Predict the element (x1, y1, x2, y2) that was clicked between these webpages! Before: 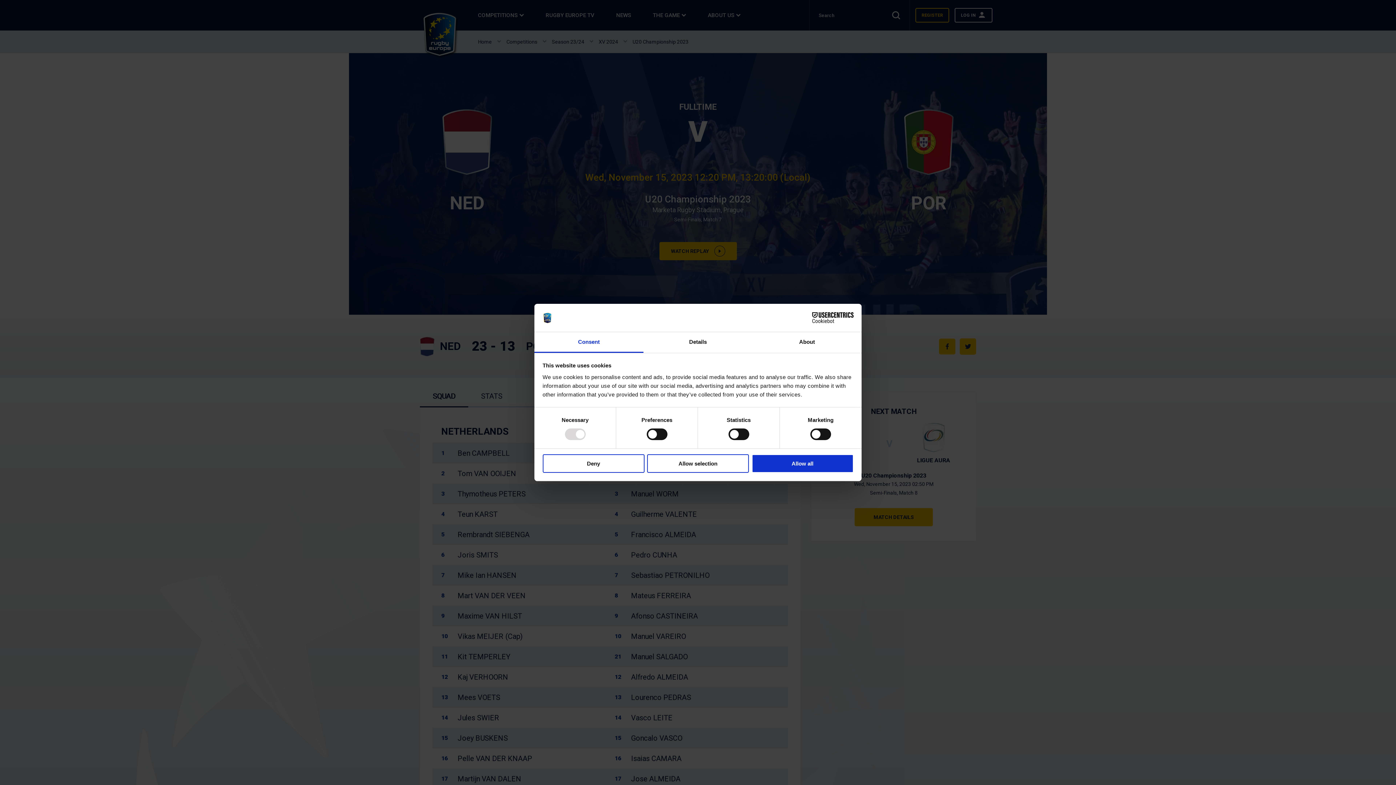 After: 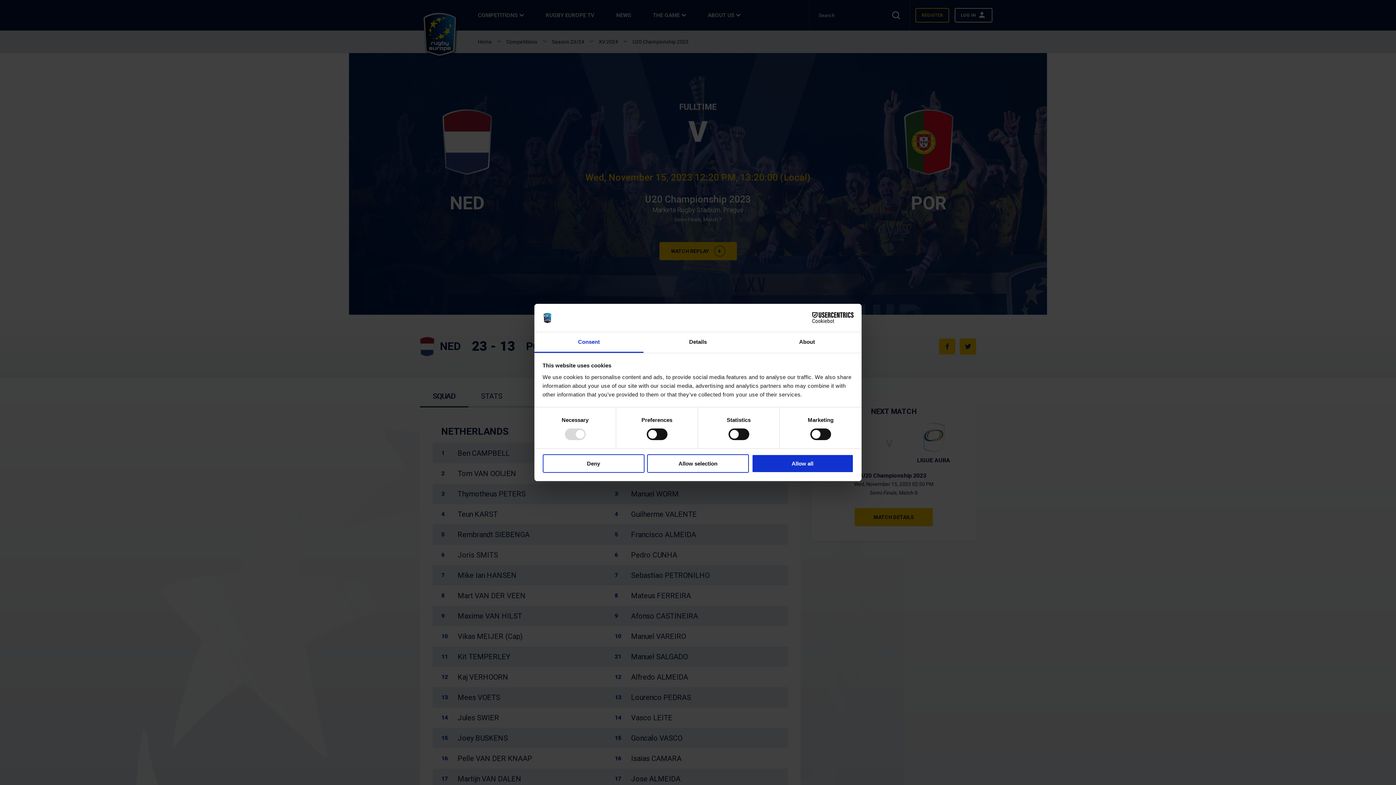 Action: bbox: (790, 312, 853, 323) label: Cookiebot - opens in a new window